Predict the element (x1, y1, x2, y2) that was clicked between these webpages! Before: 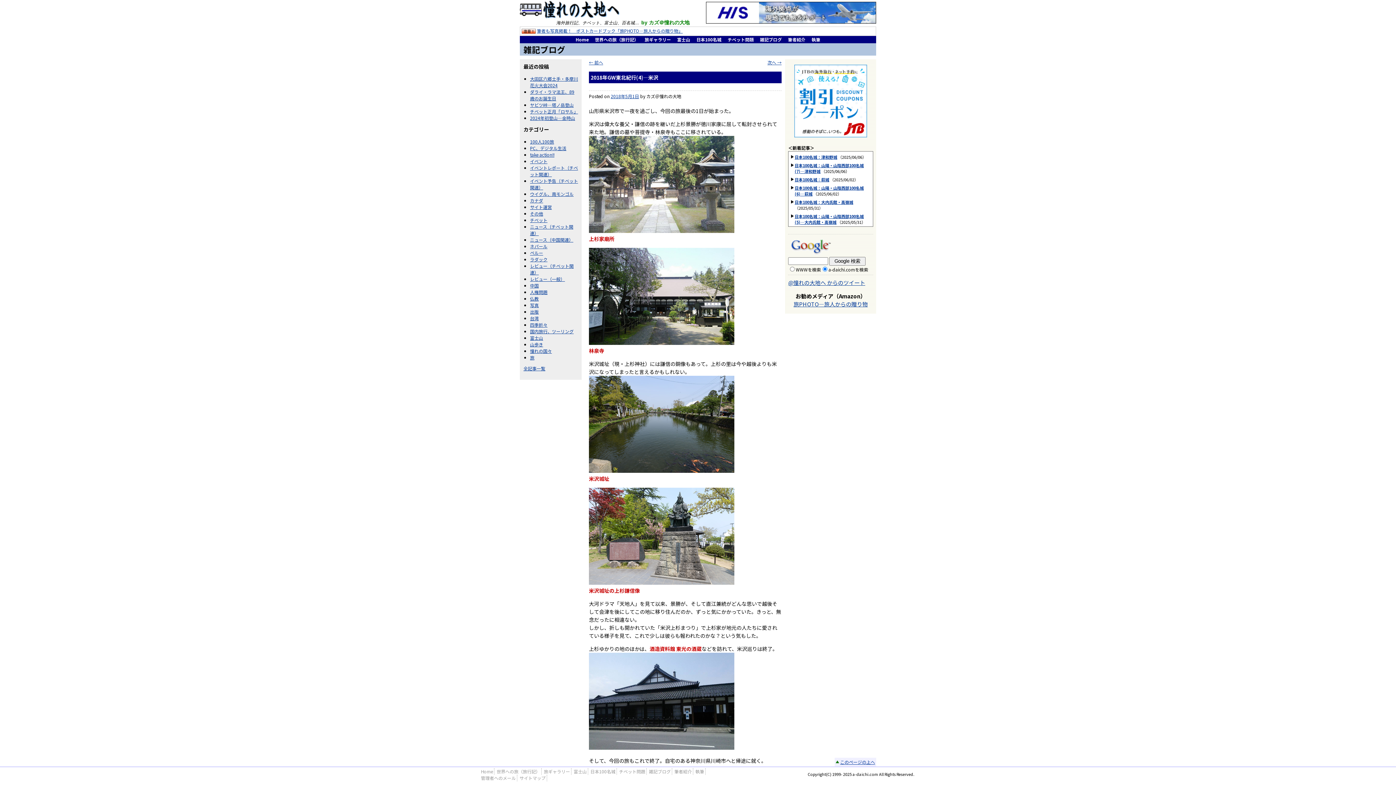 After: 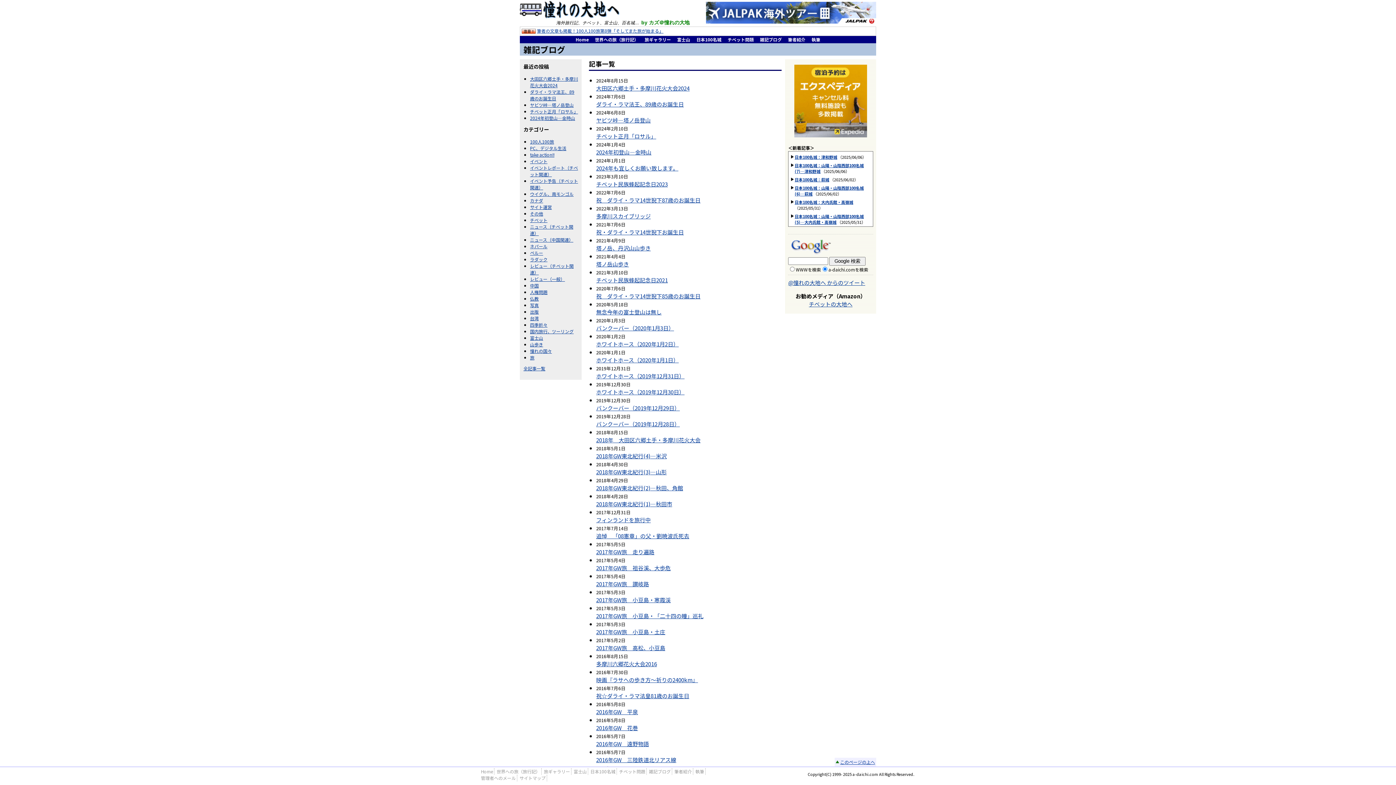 Action: label: 全記事一覧 bbox: (523, 365, 545, 371)